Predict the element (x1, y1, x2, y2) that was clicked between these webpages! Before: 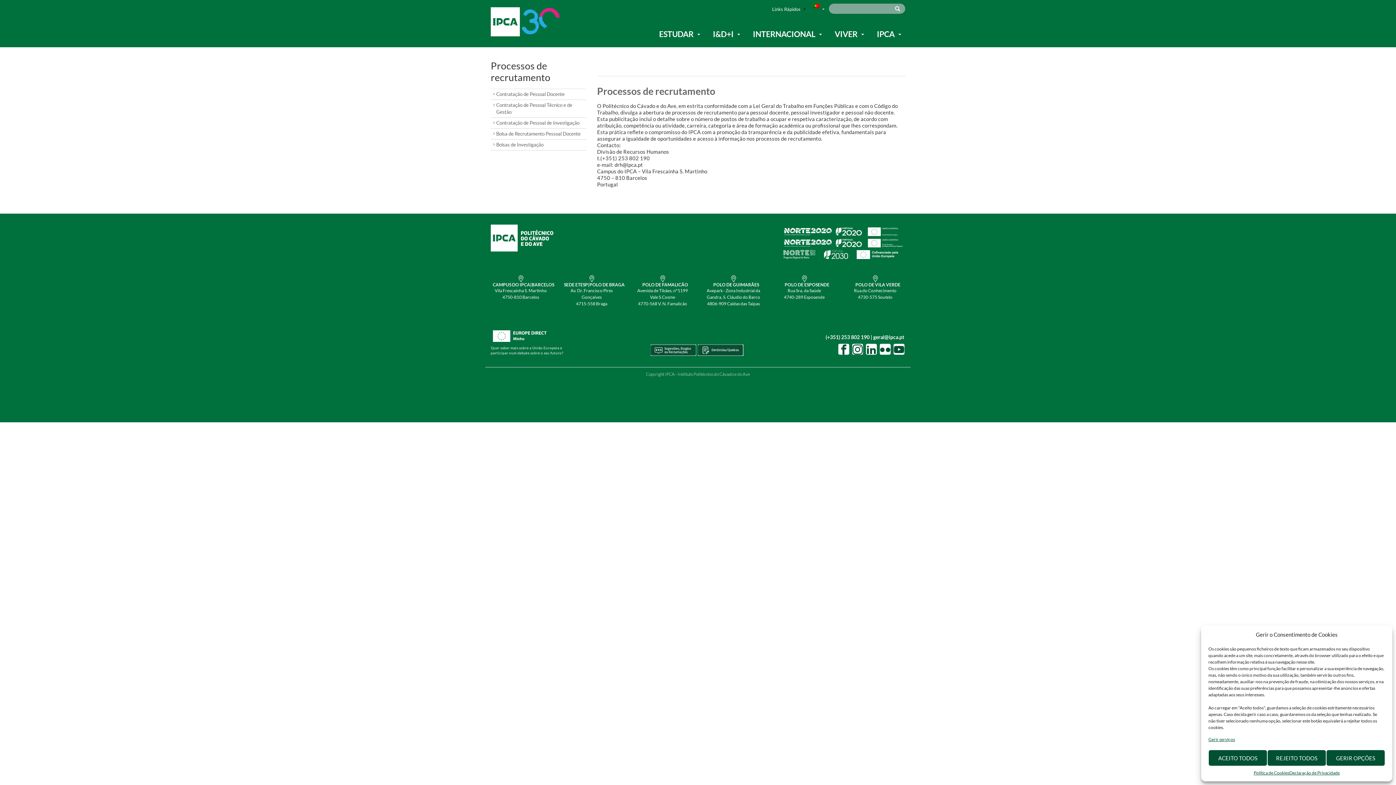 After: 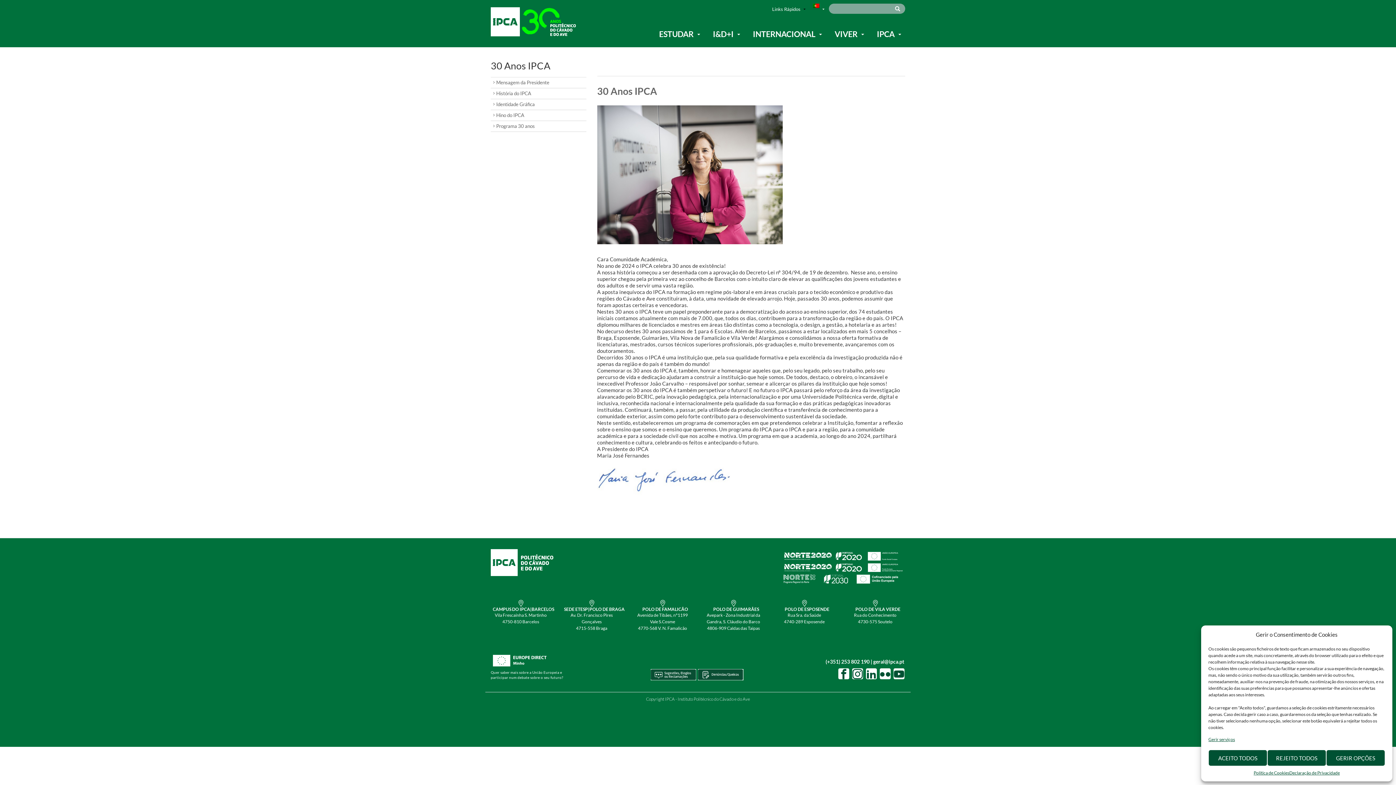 Action: bbox: (521, 22, 576, 29)